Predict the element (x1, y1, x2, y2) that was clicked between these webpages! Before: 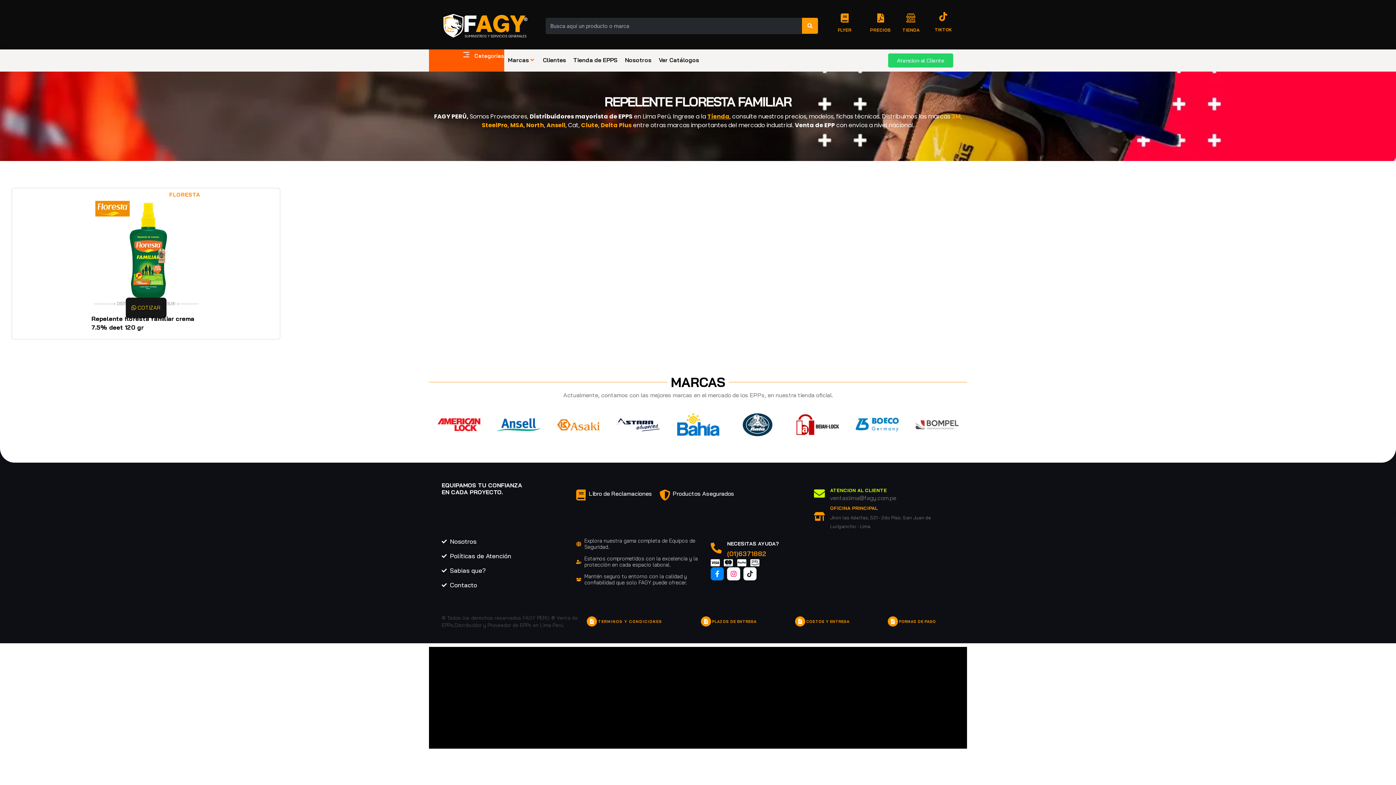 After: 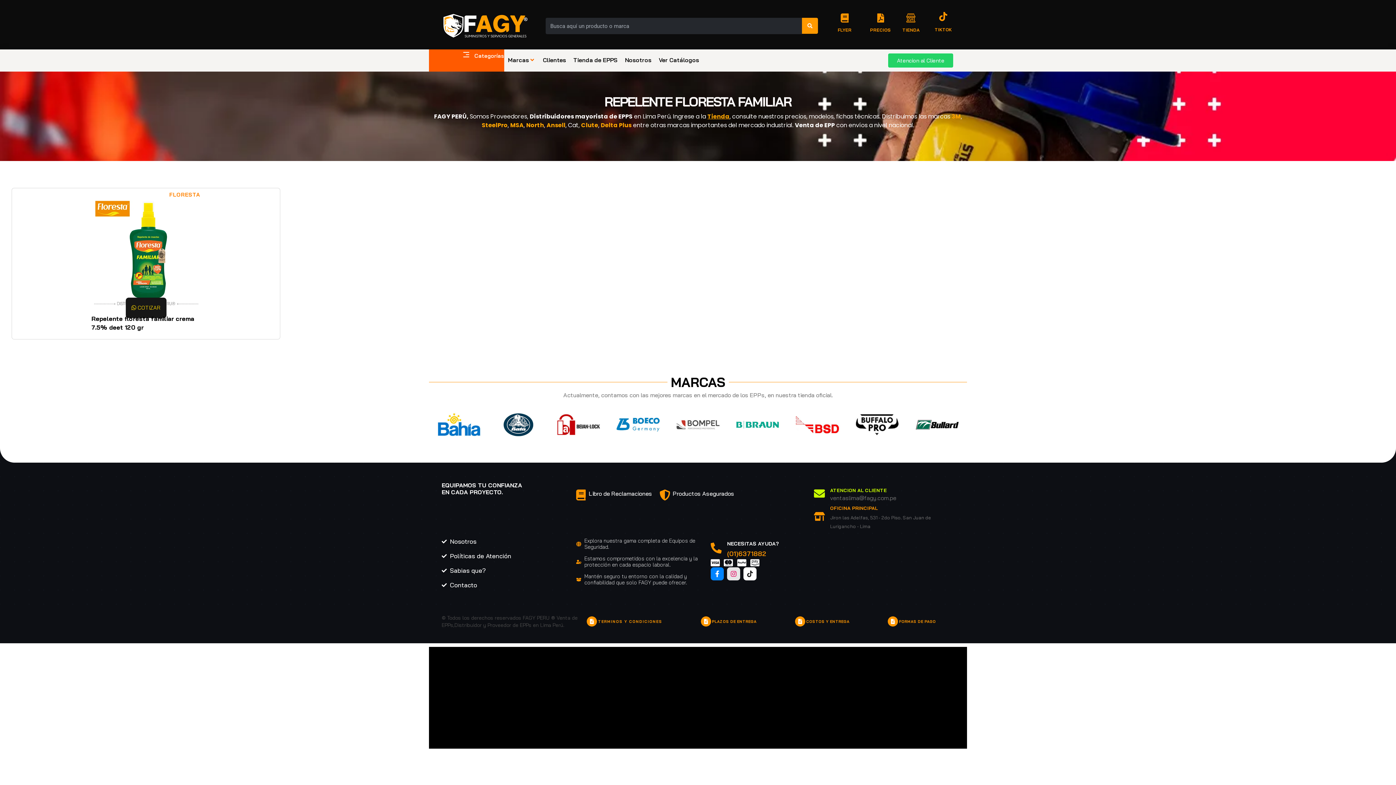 Action: bbox: (727, 567, 740, 580) label: Instagram